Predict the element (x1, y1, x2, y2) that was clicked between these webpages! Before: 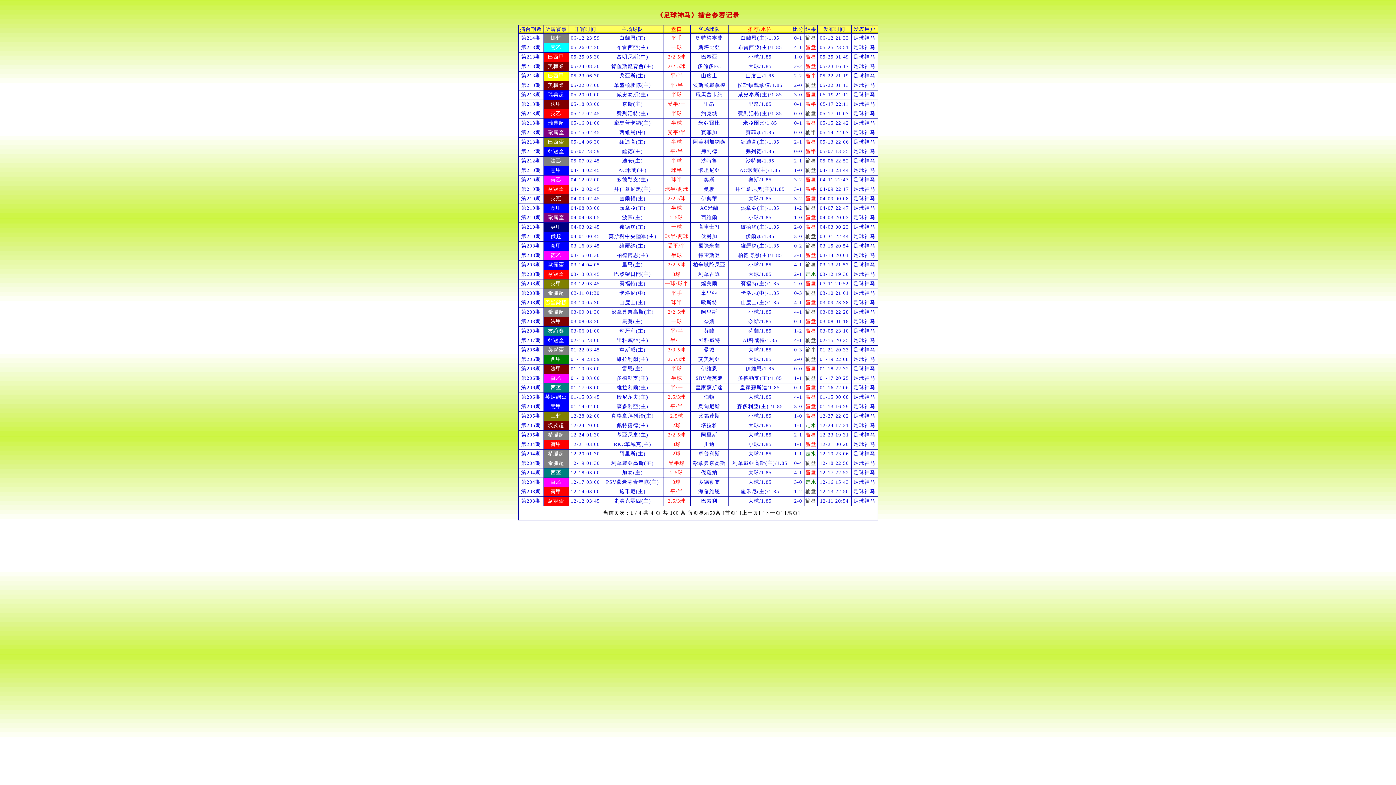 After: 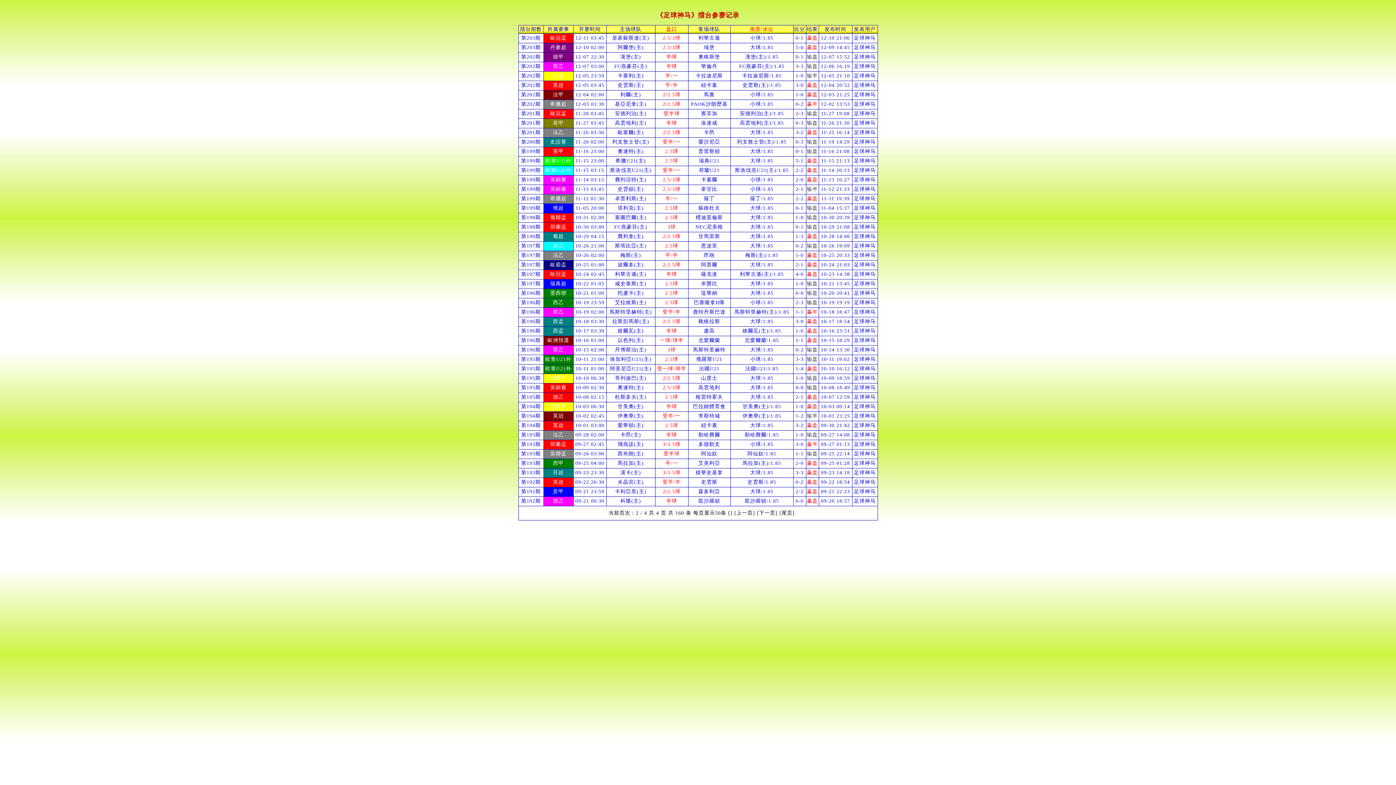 Action: label: [下一页] bbox: (762, 510, 783, 515)